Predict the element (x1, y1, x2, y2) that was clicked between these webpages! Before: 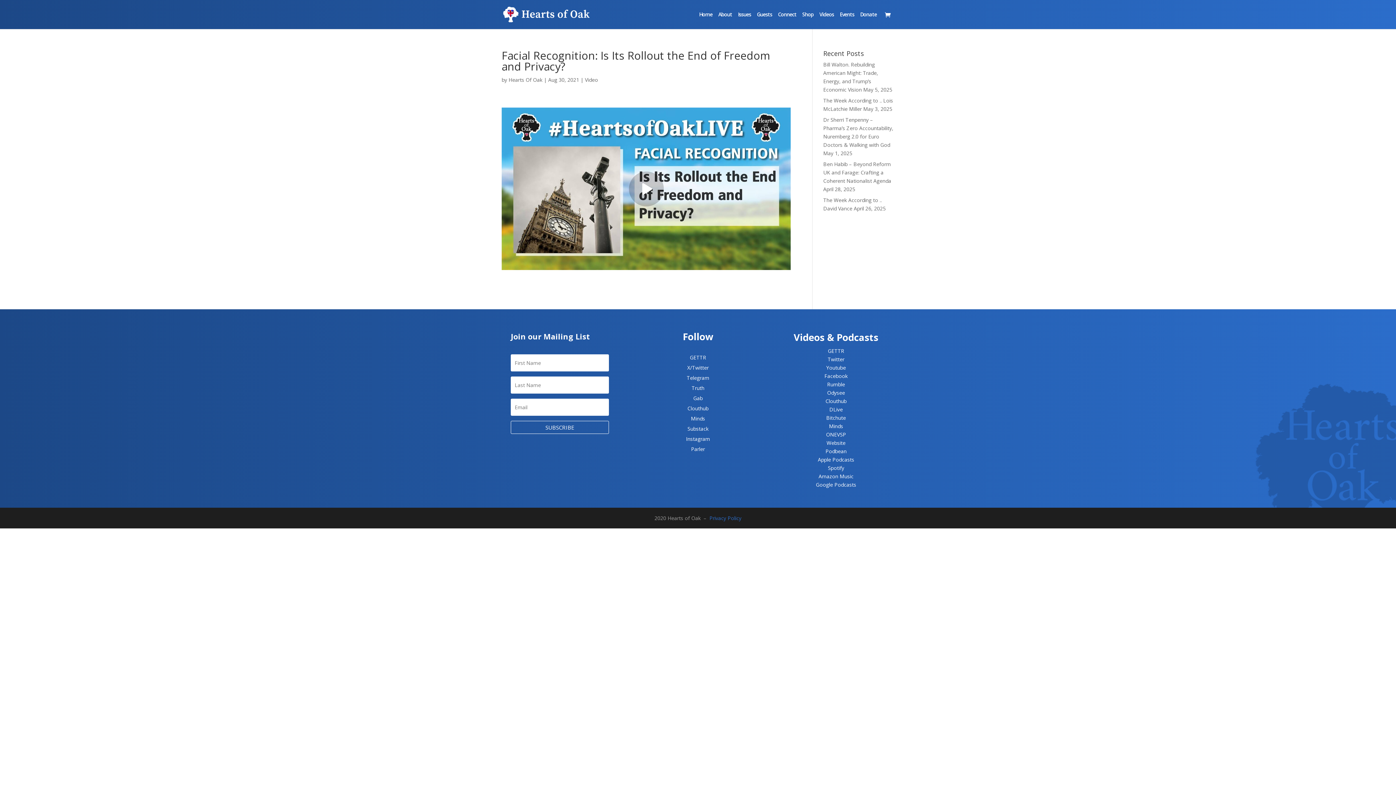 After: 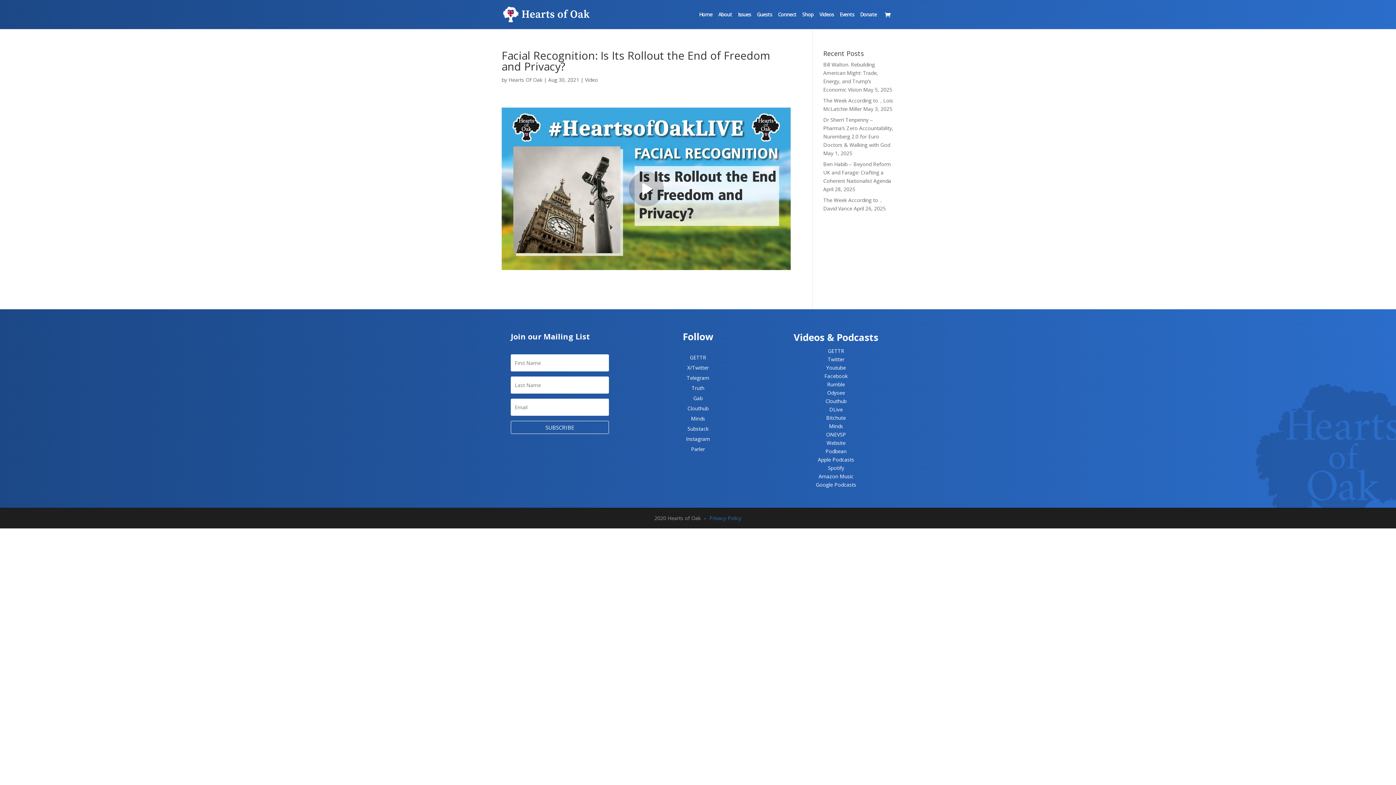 Action: label: Rumble bbox: (827, 381, 845, 388)